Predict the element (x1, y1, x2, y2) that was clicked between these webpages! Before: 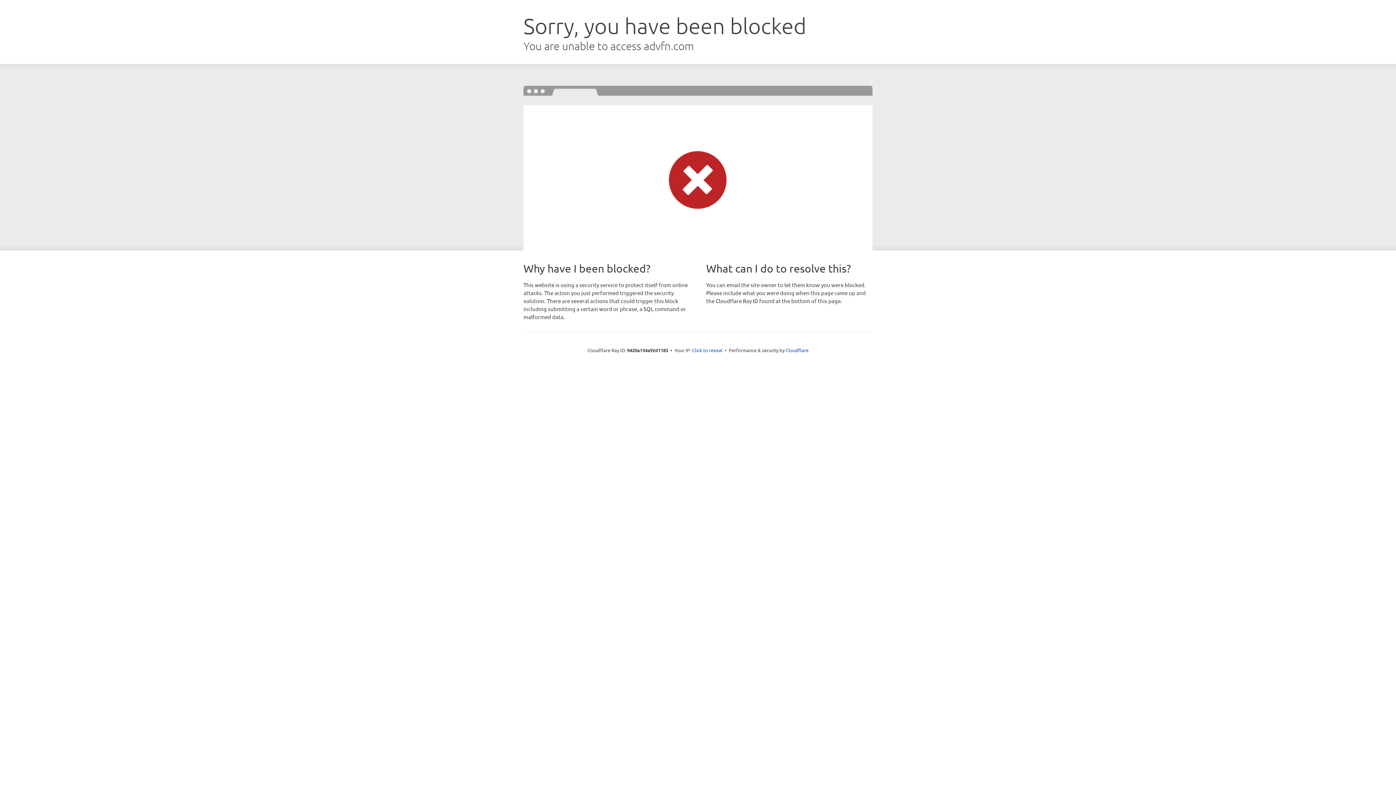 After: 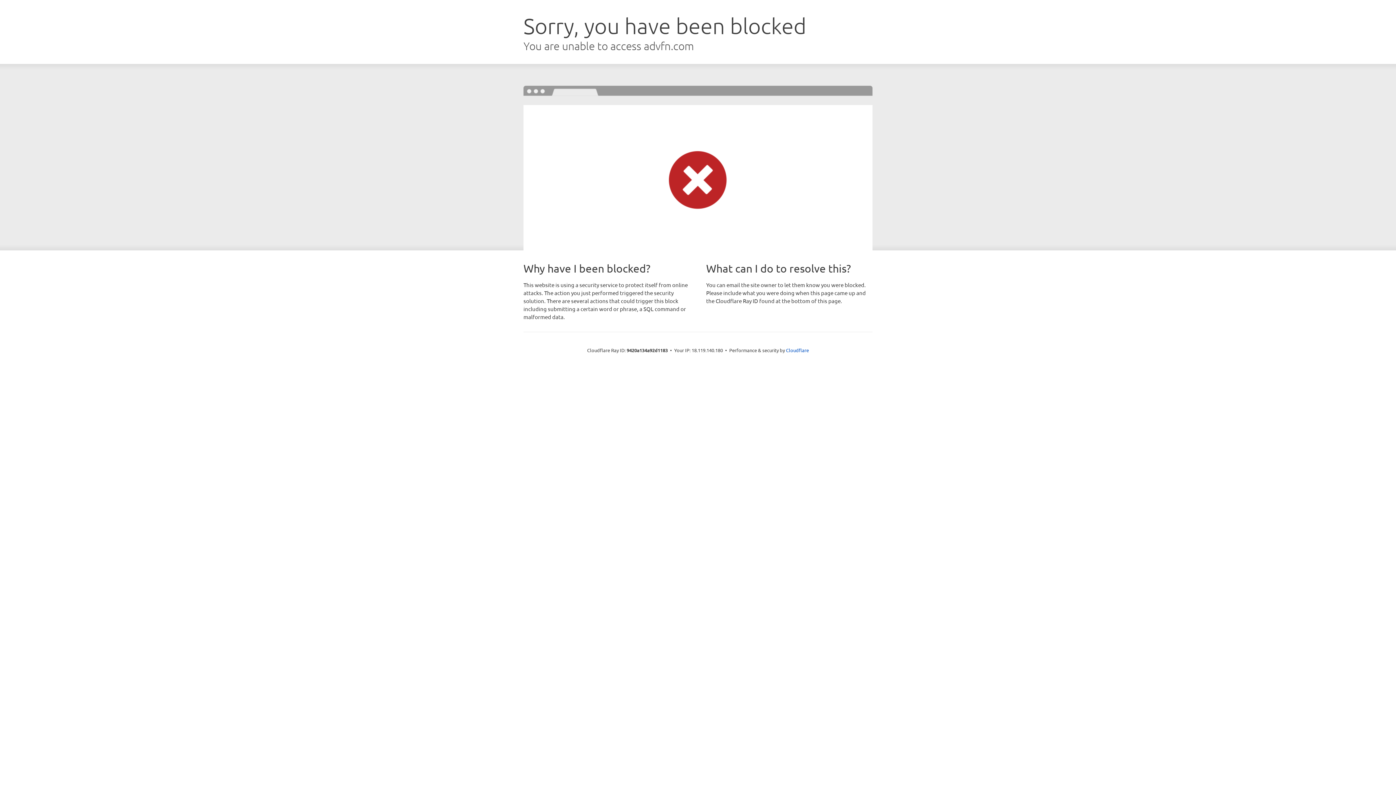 Action: bbox: (692, 346, 722, 353) label: Click to reveal